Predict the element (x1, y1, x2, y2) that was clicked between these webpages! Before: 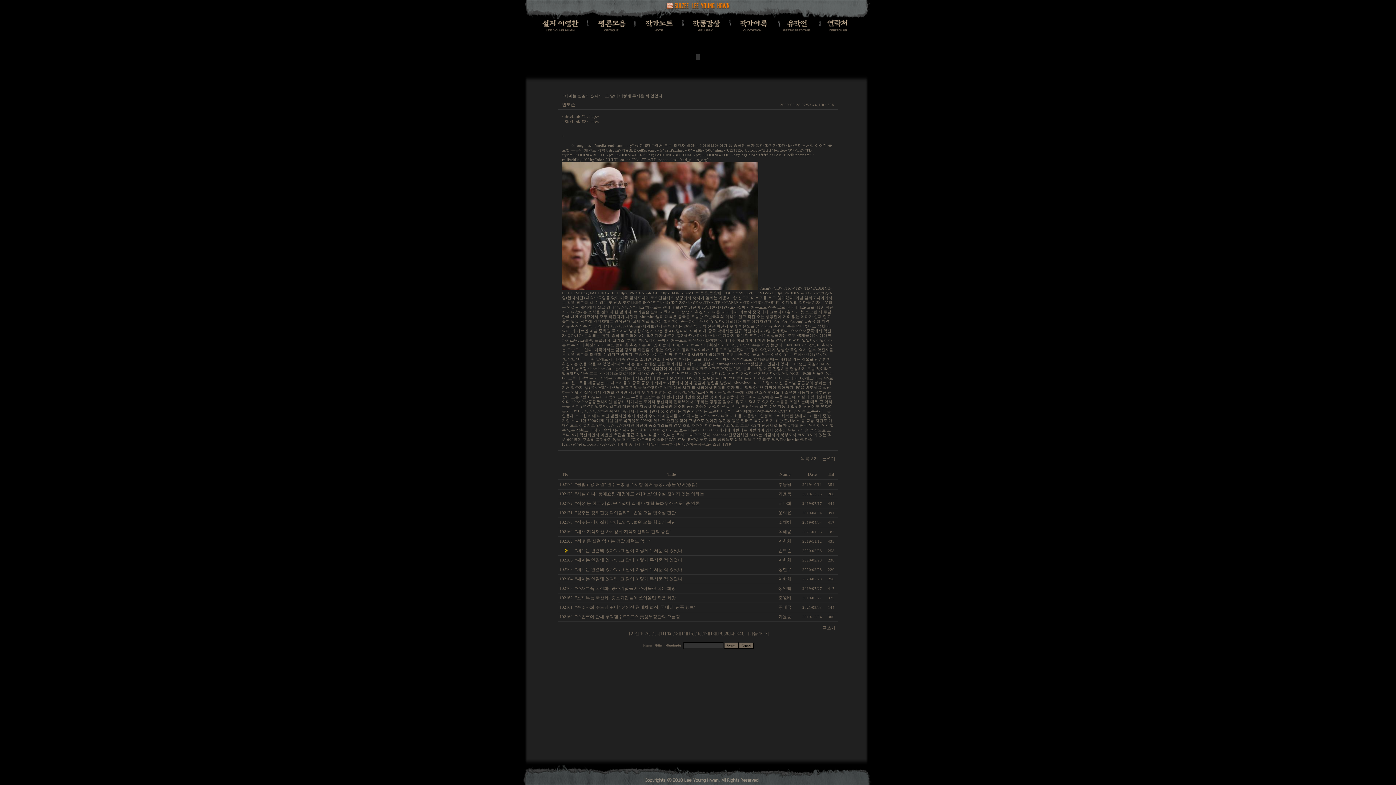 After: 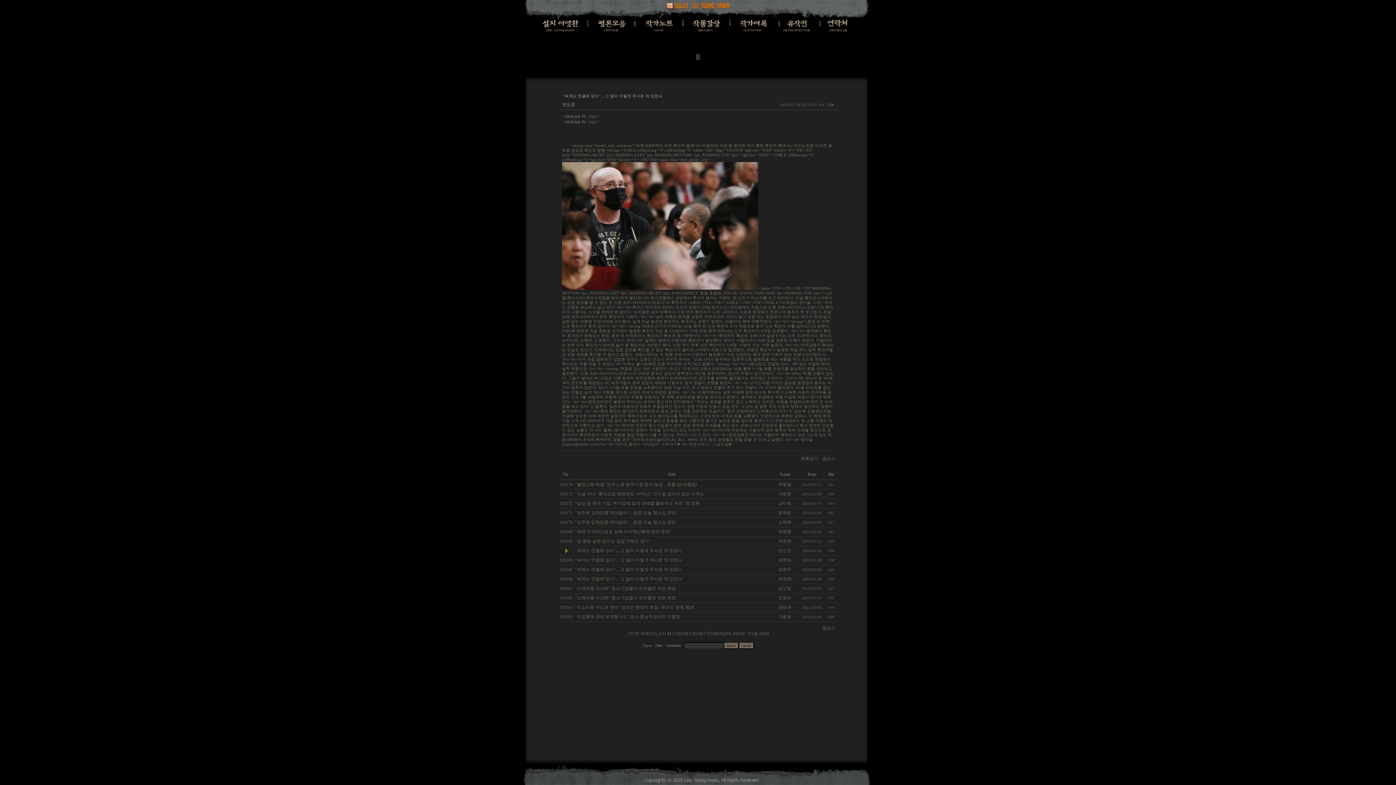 Action: bbox: (778, 614, 791, 619) label: 가윤동